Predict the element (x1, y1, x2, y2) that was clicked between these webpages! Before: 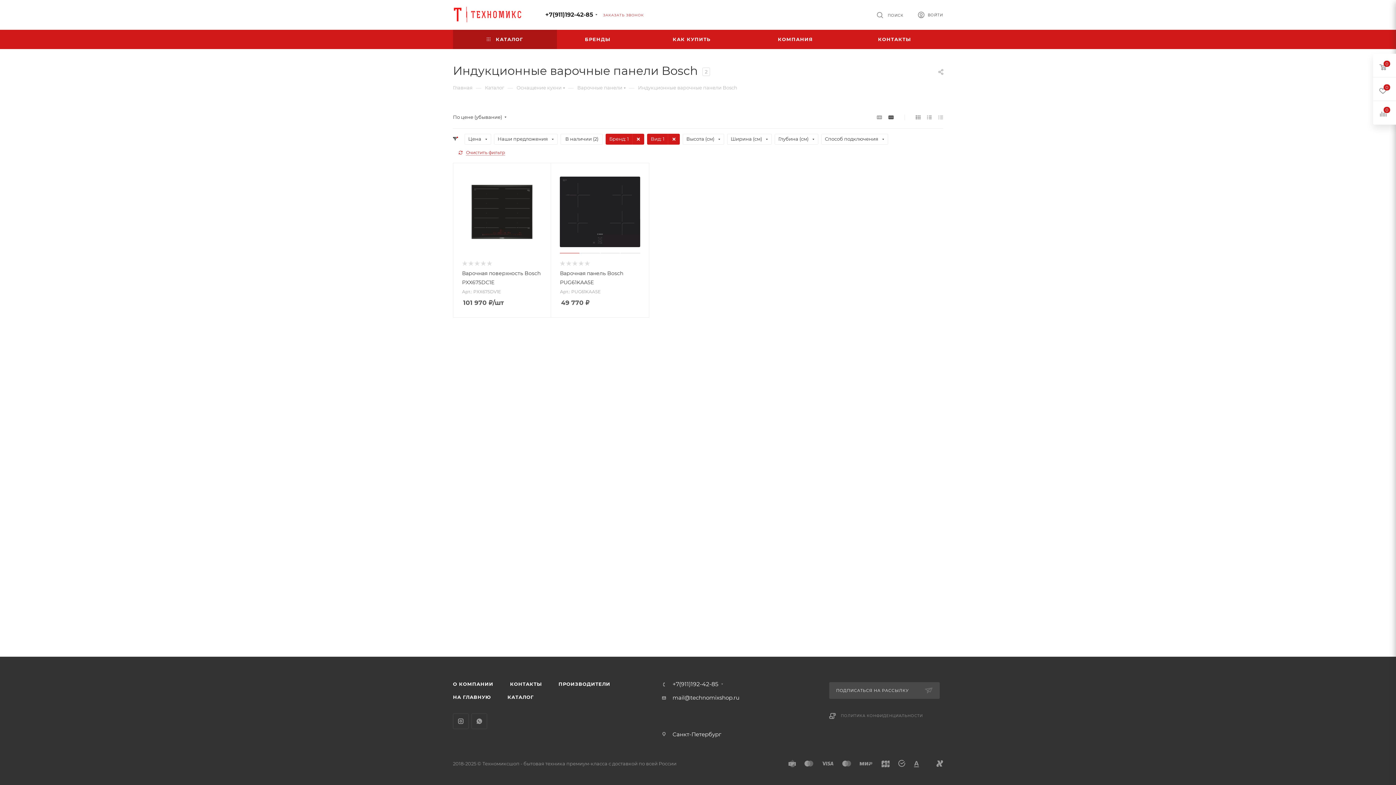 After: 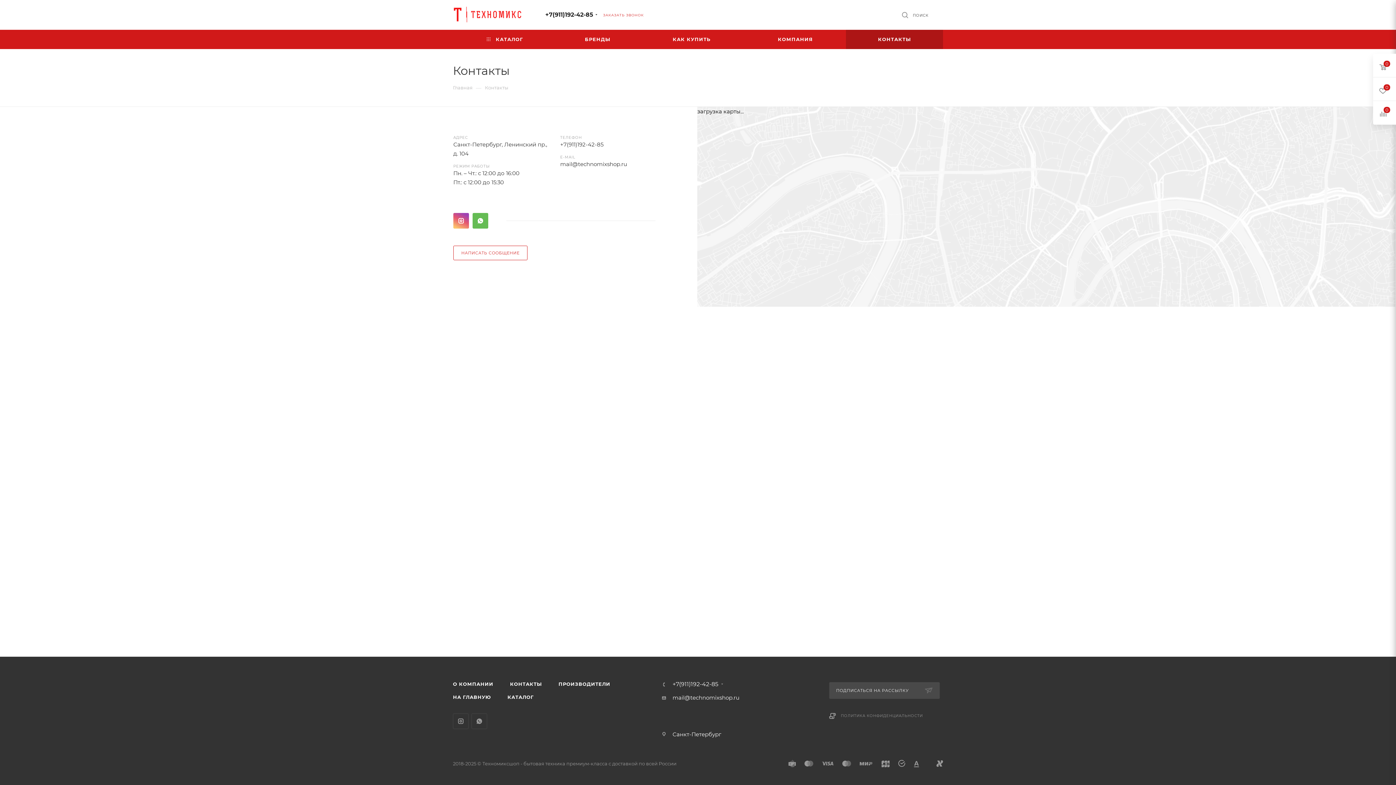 Action: bbox: (846, 29, 943, 49) label: КОНТАКТЫ